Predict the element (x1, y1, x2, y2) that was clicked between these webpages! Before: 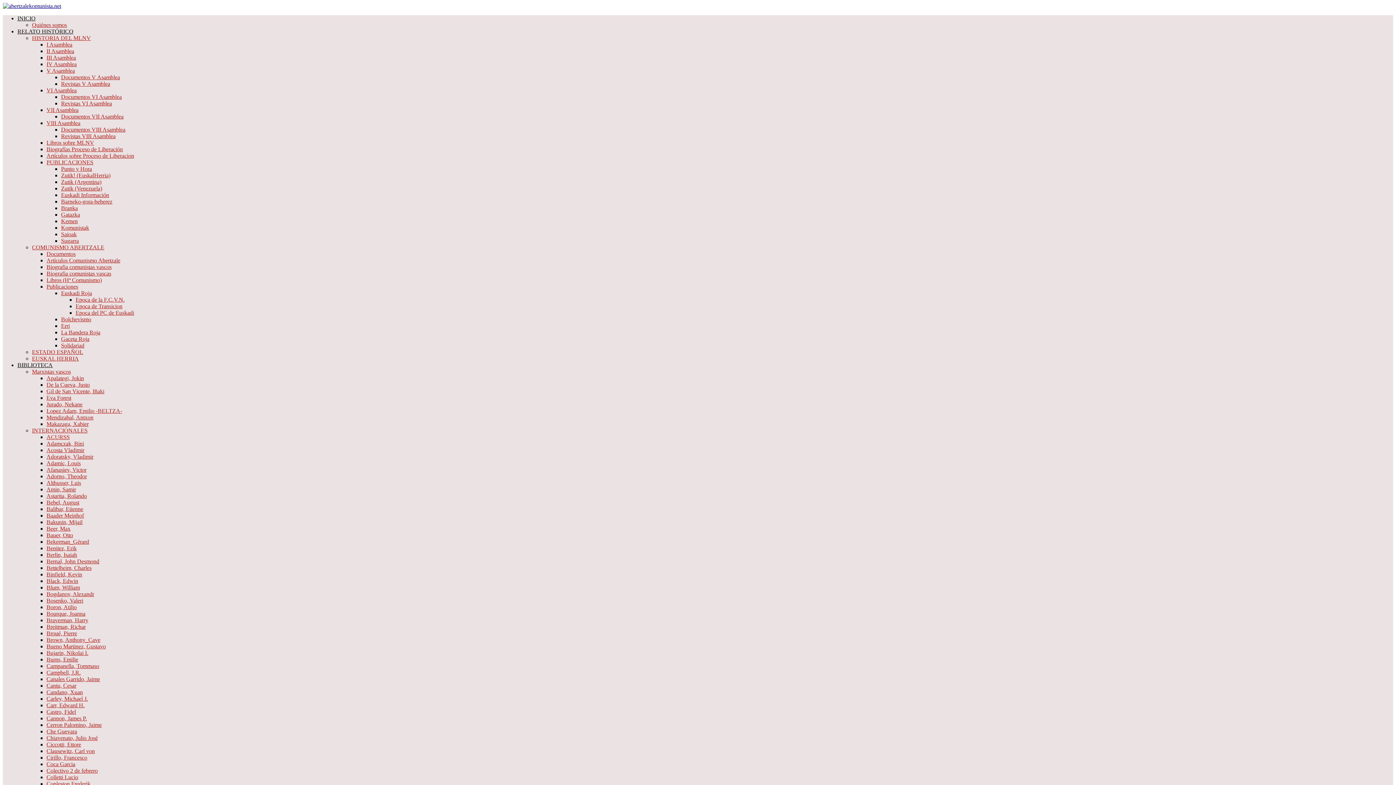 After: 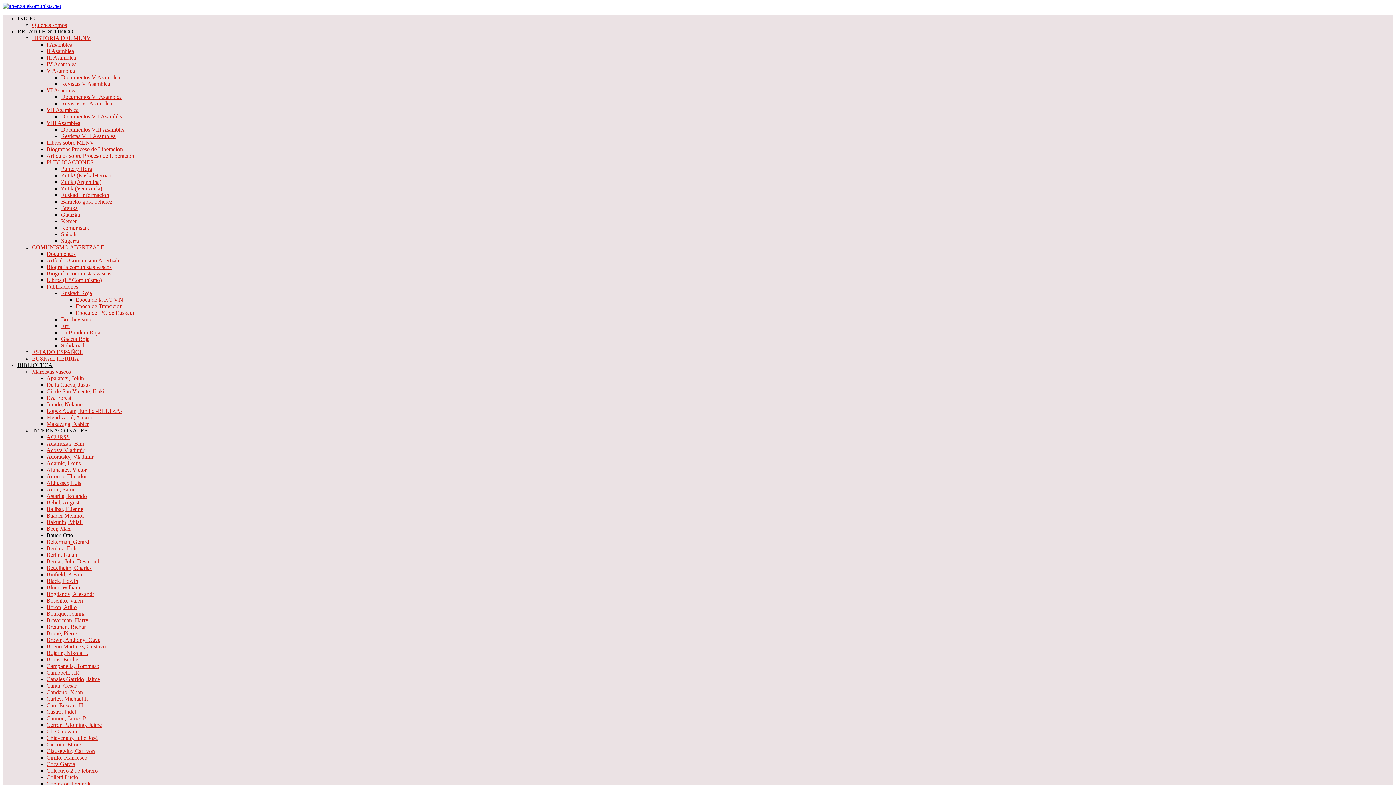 Action: label: Bauer, Otto bbox: (46, 532, 73, 538)